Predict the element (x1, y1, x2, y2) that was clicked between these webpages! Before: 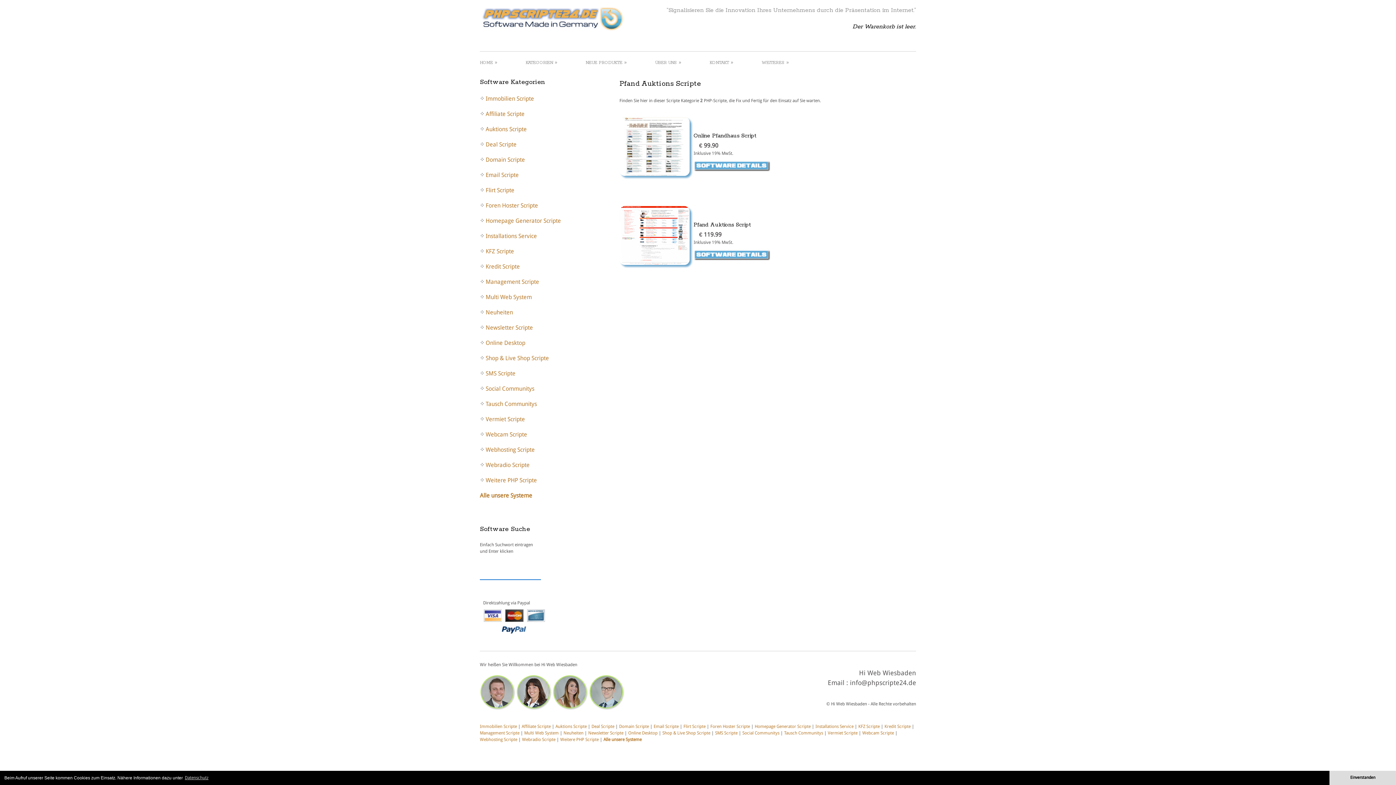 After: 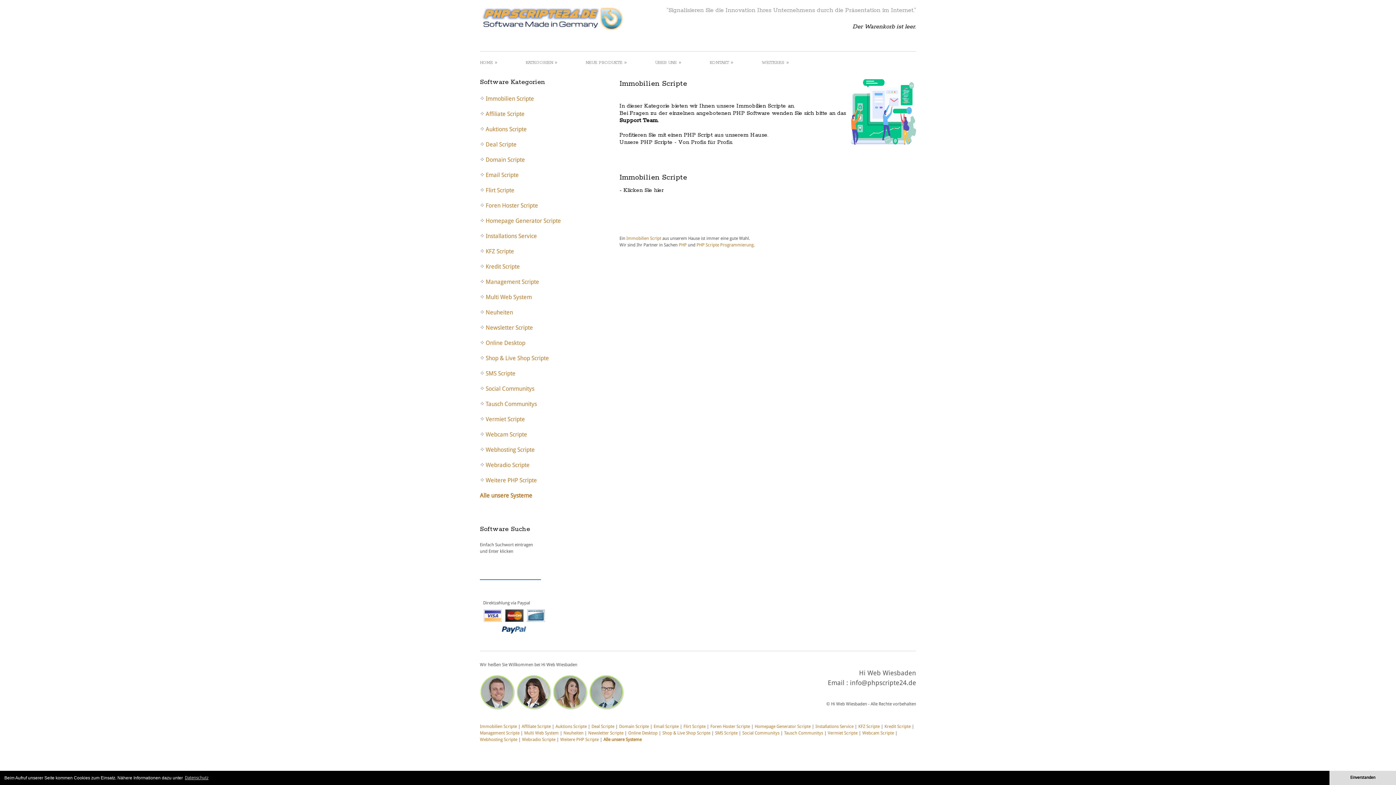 Action: bbox: (480, 724, 517, 729) label: Immobilien Scripte